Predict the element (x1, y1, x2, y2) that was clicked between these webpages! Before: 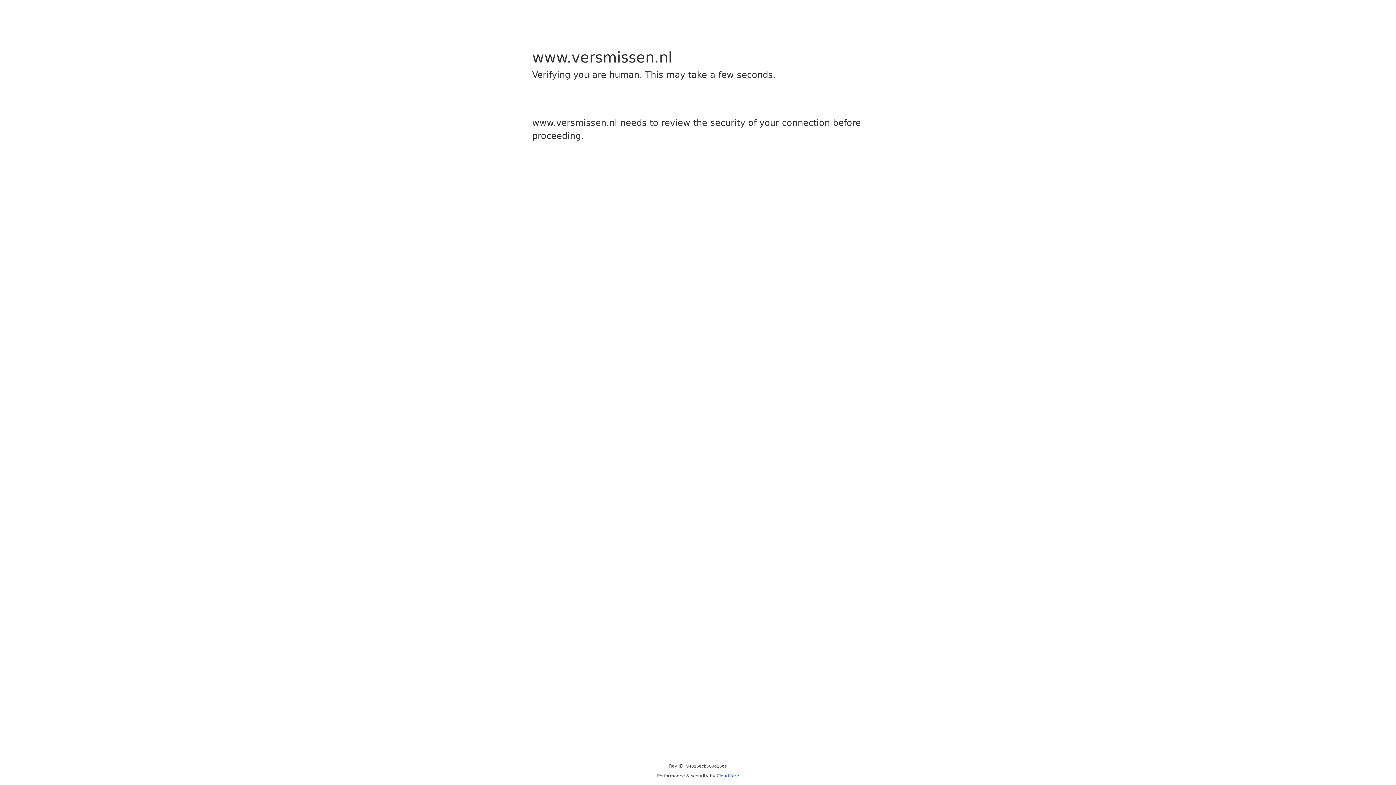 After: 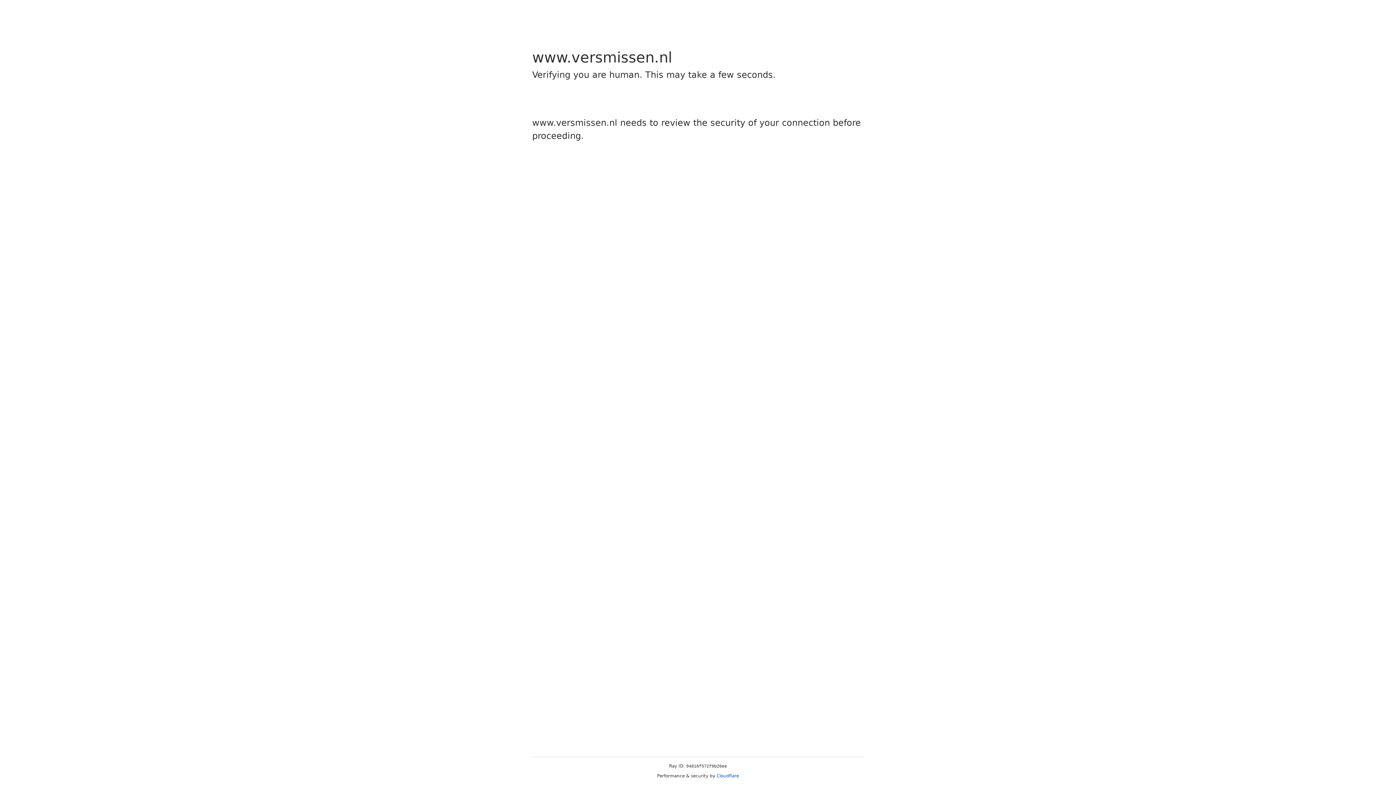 Action: label: Cloudflare bbox: (716, 773, 739, 778)